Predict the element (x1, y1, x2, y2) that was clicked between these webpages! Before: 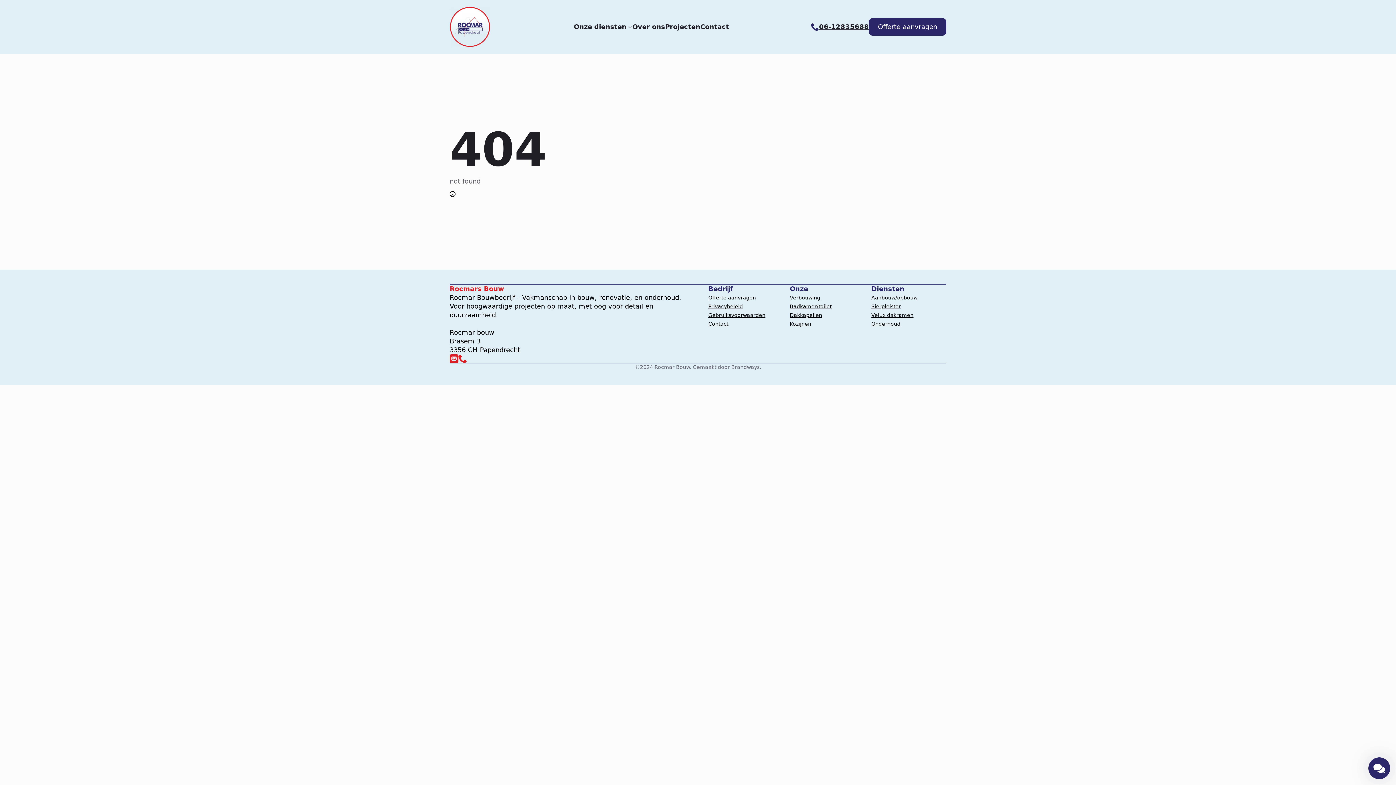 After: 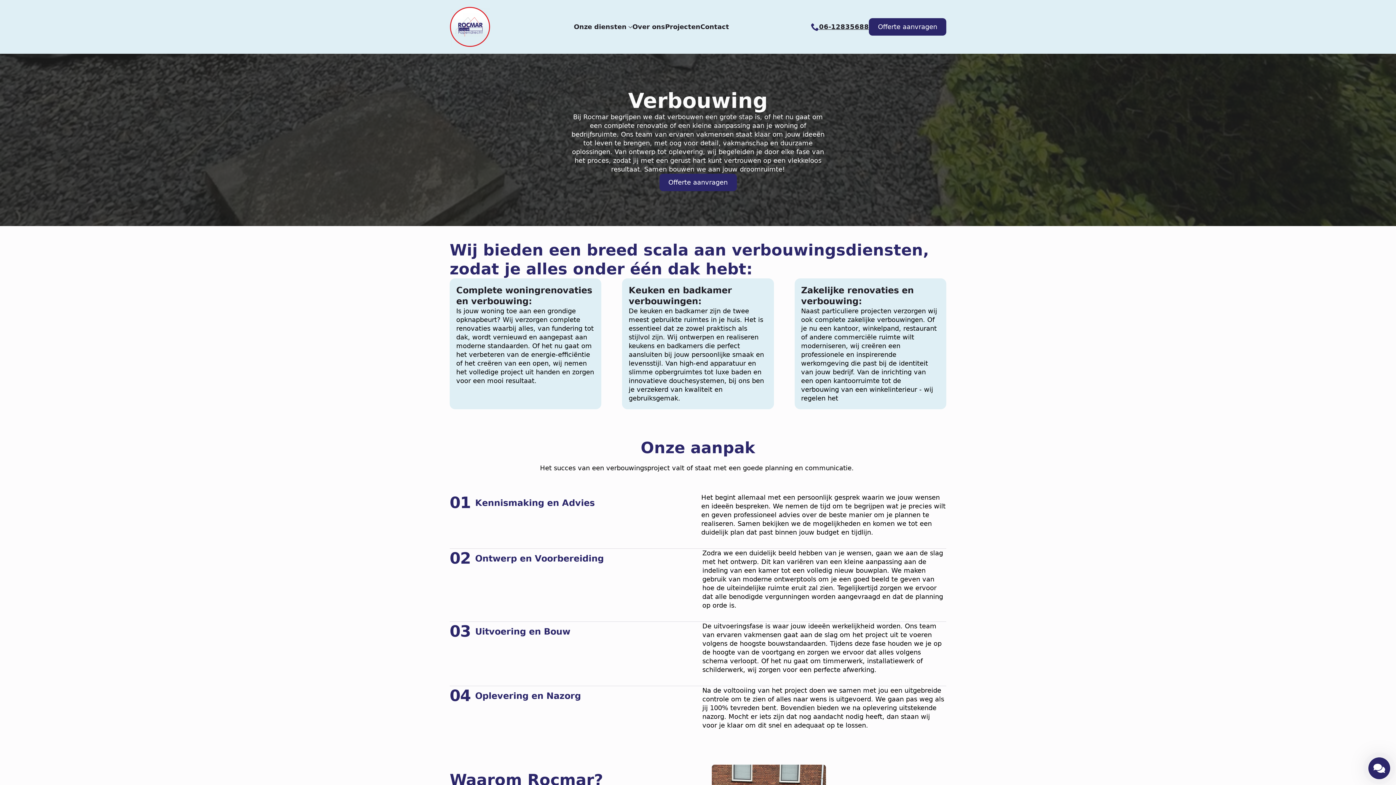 Action: label: Verbouwing bbox: (790, 293, 820, 302)